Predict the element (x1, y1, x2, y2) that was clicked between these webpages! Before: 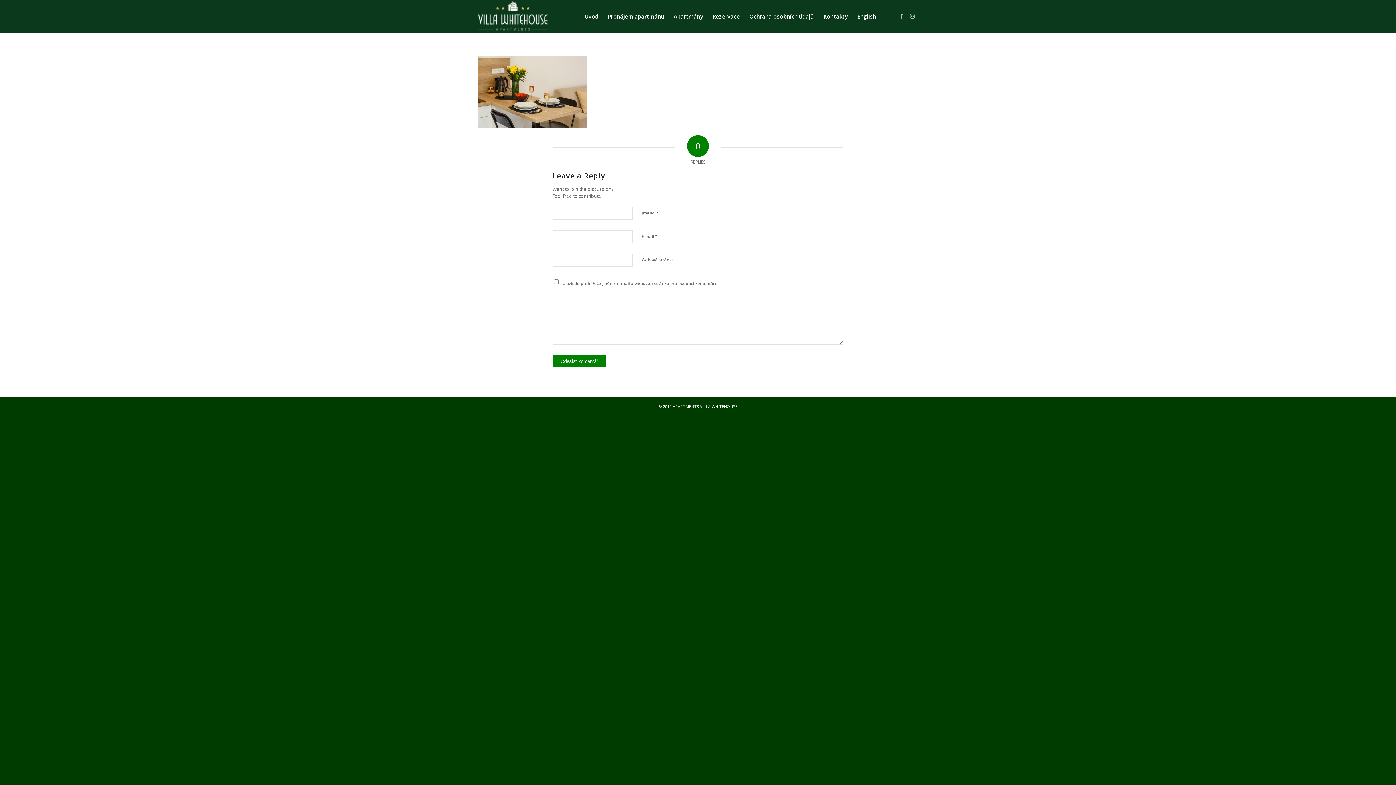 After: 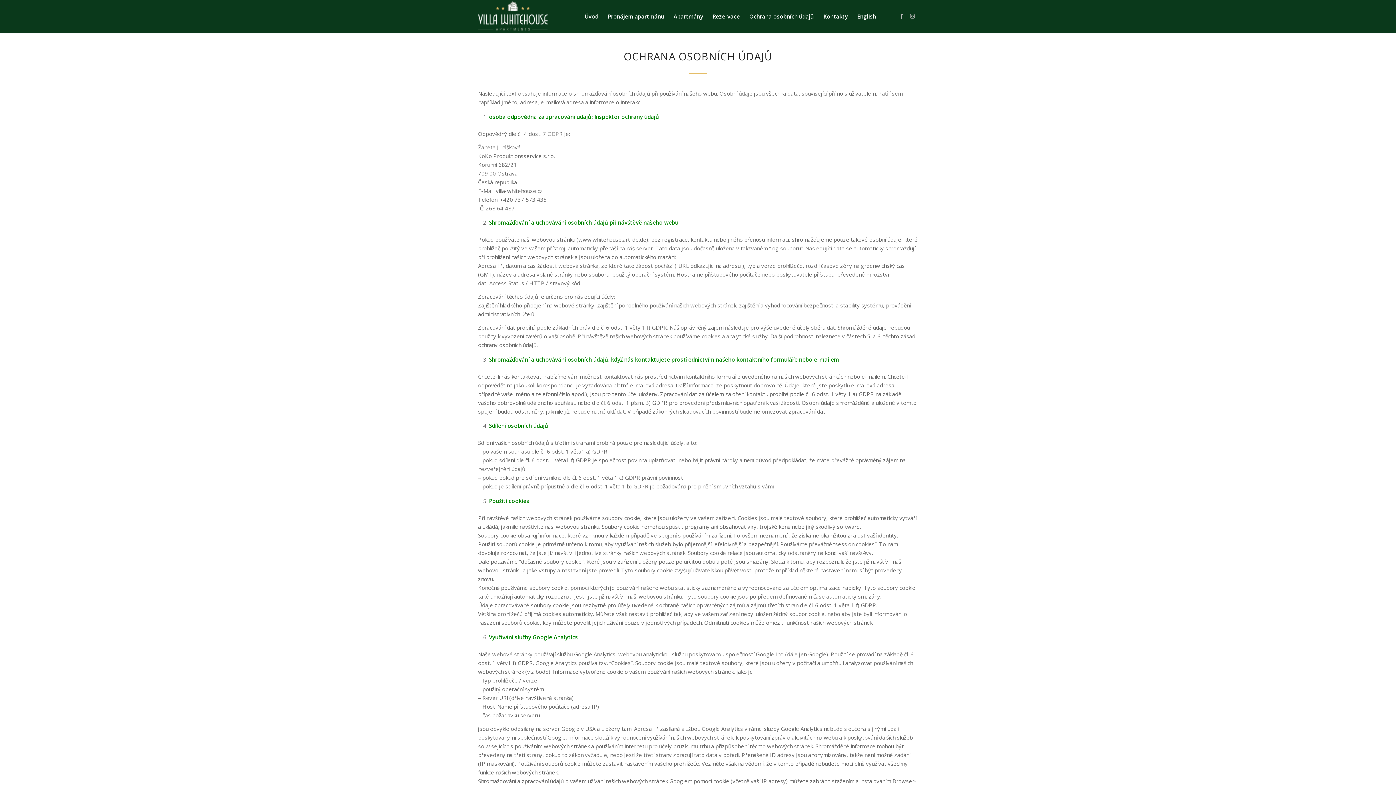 Action: bbox: (744, 0, 818, 32) label: Ochrana osobních údajů